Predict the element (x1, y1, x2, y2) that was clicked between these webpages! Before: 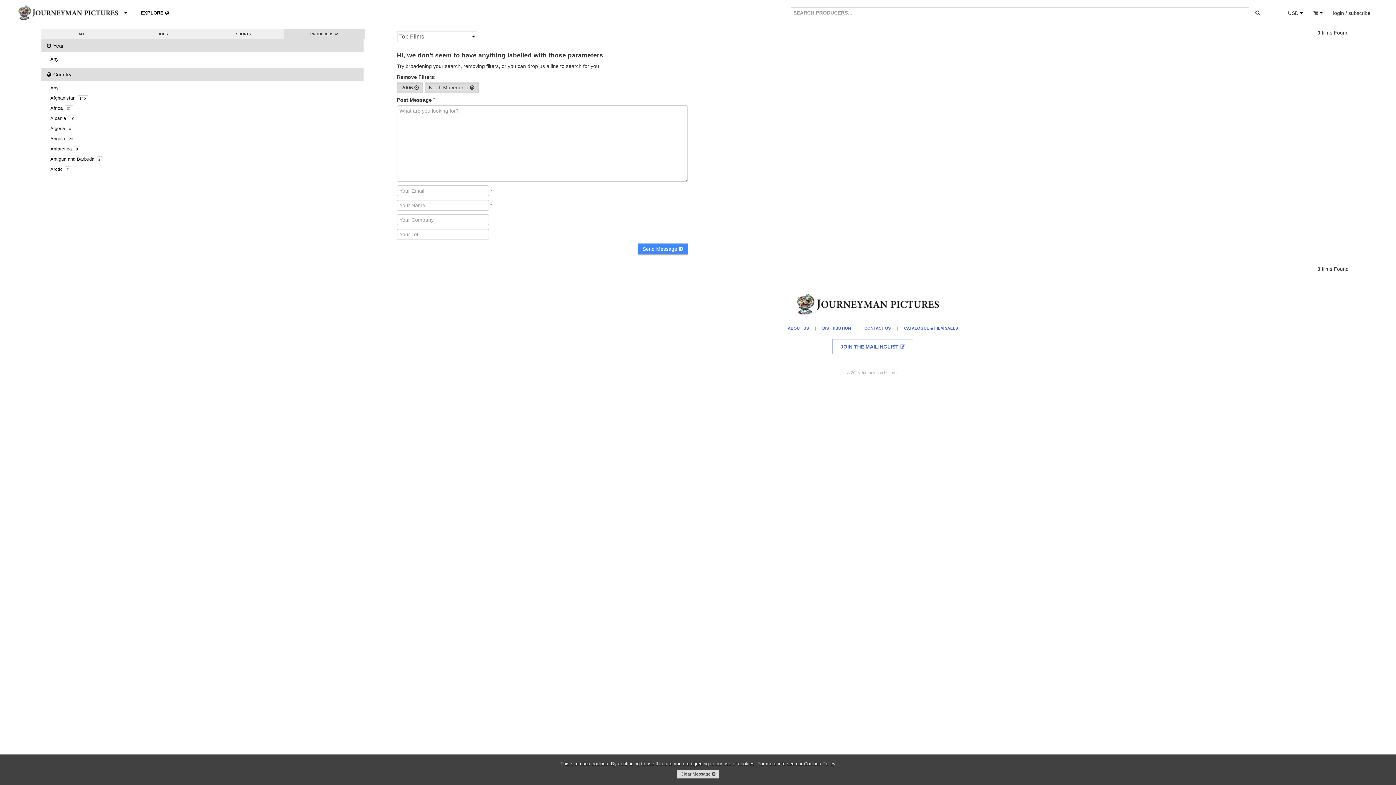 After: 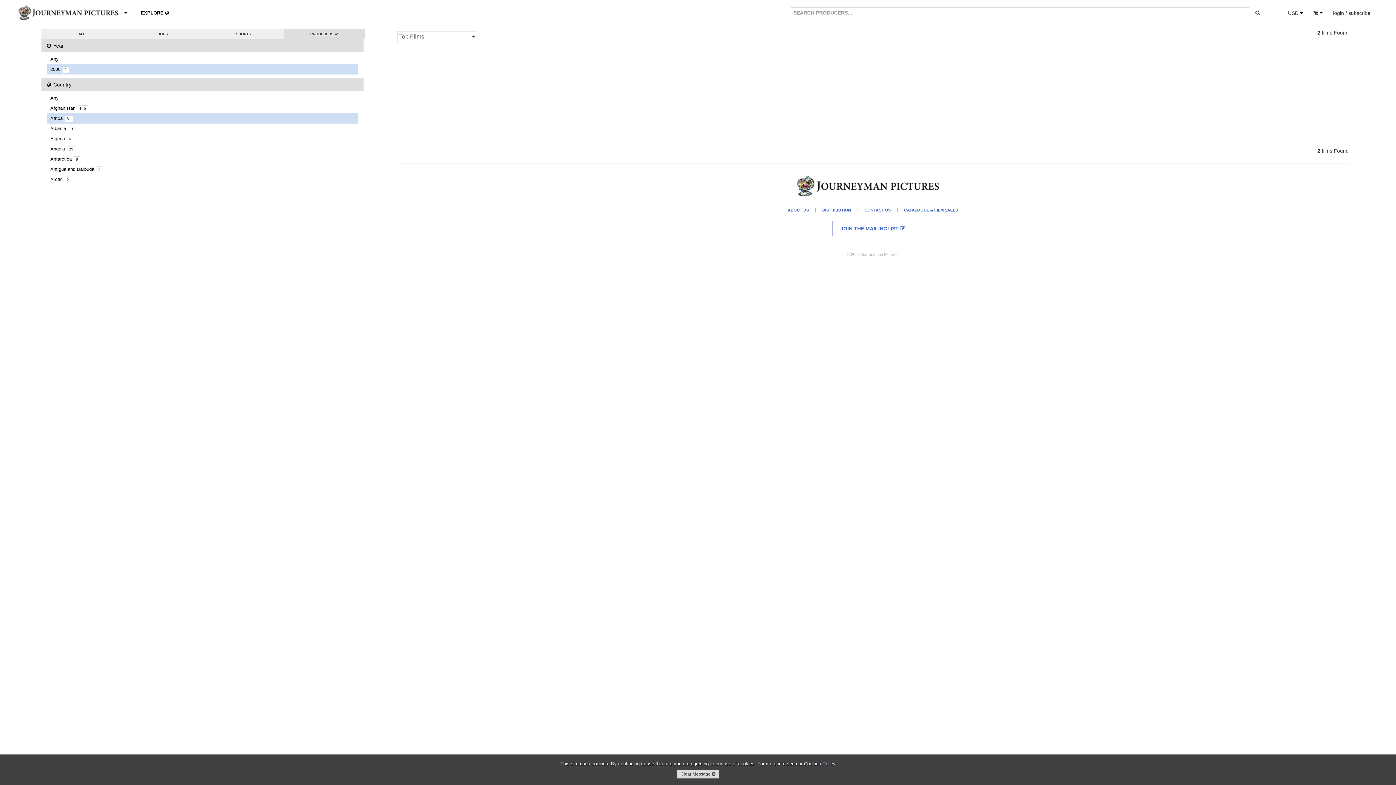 Action: bbox: (44, 103, 358, 113) label: Africa 31